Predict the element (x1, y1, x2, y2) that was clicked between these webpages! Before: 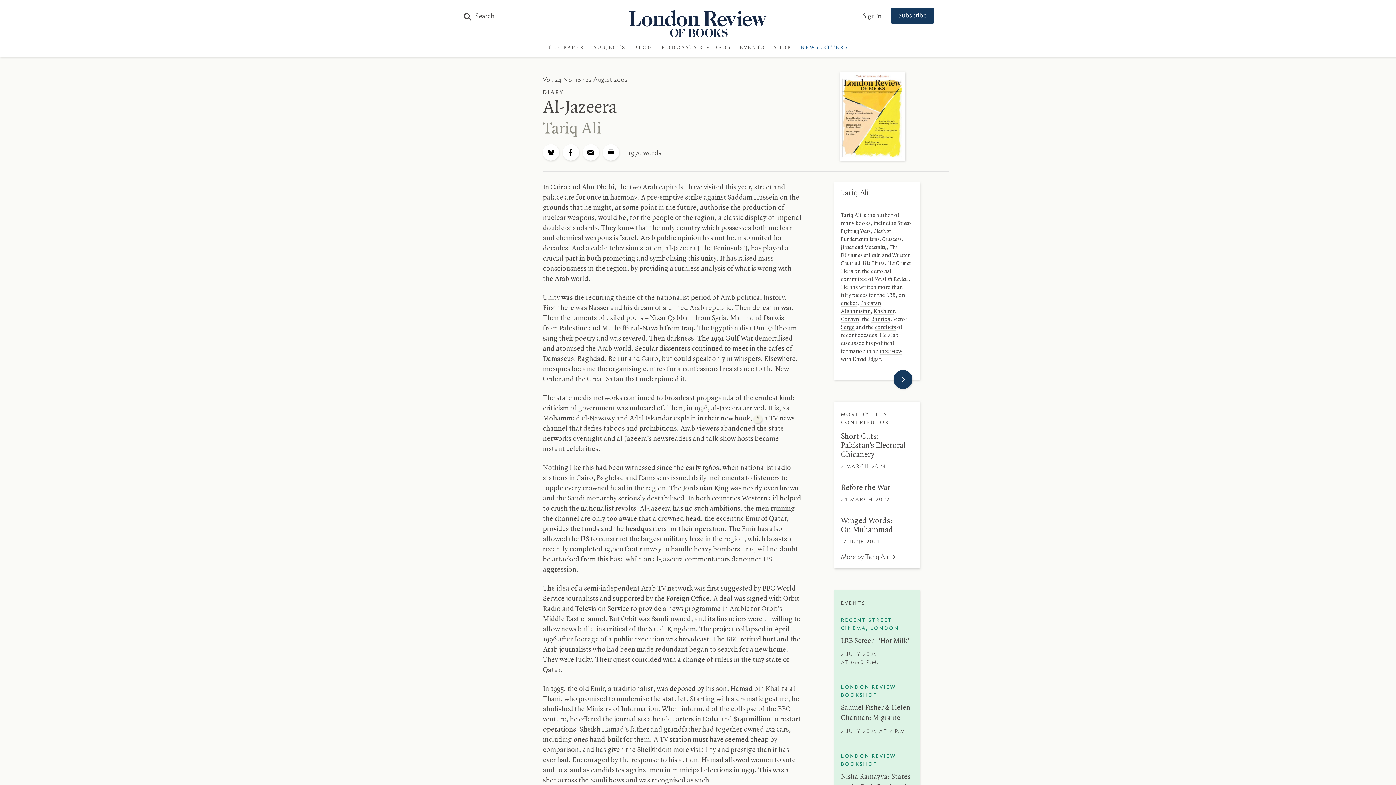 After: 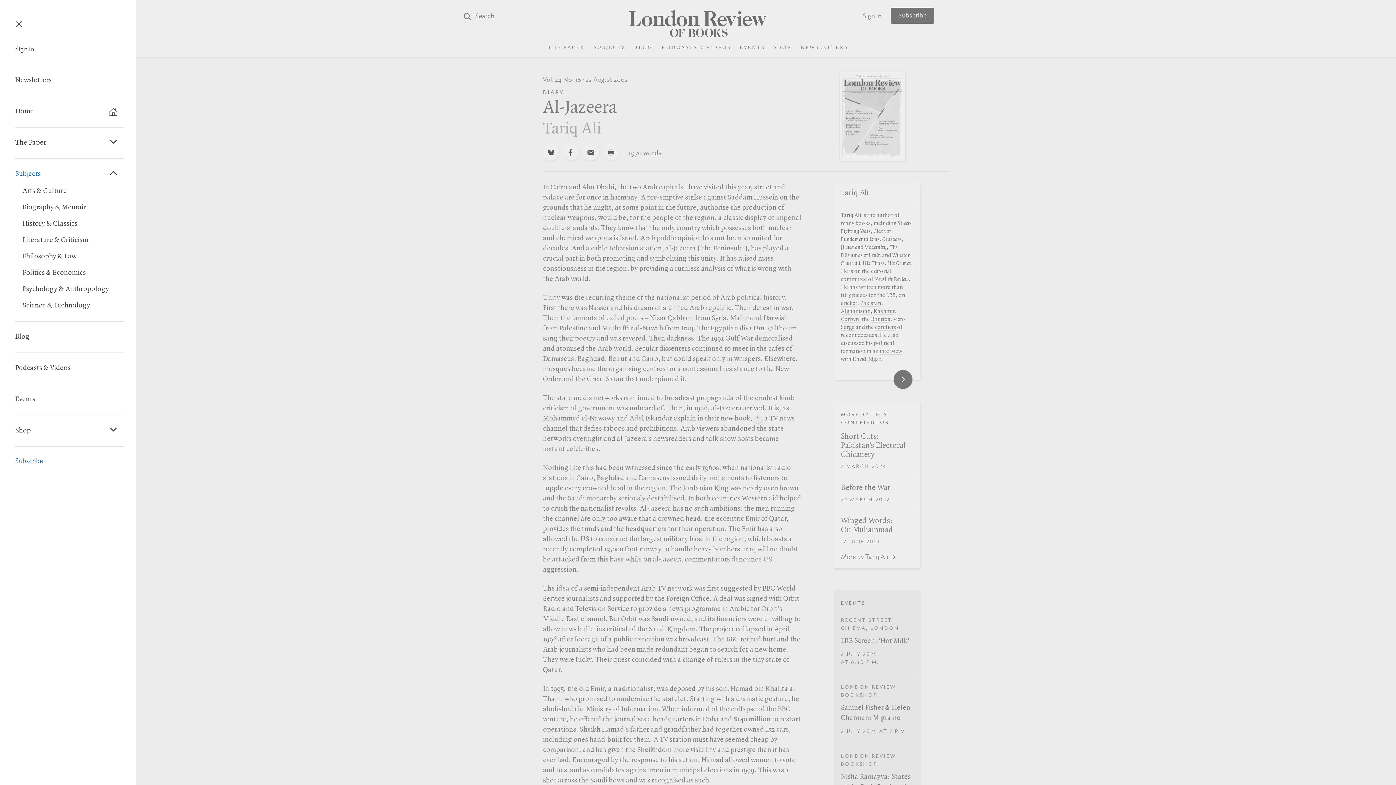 Action: label: SUBJECTS bbox: (589, 43, 630, 52)